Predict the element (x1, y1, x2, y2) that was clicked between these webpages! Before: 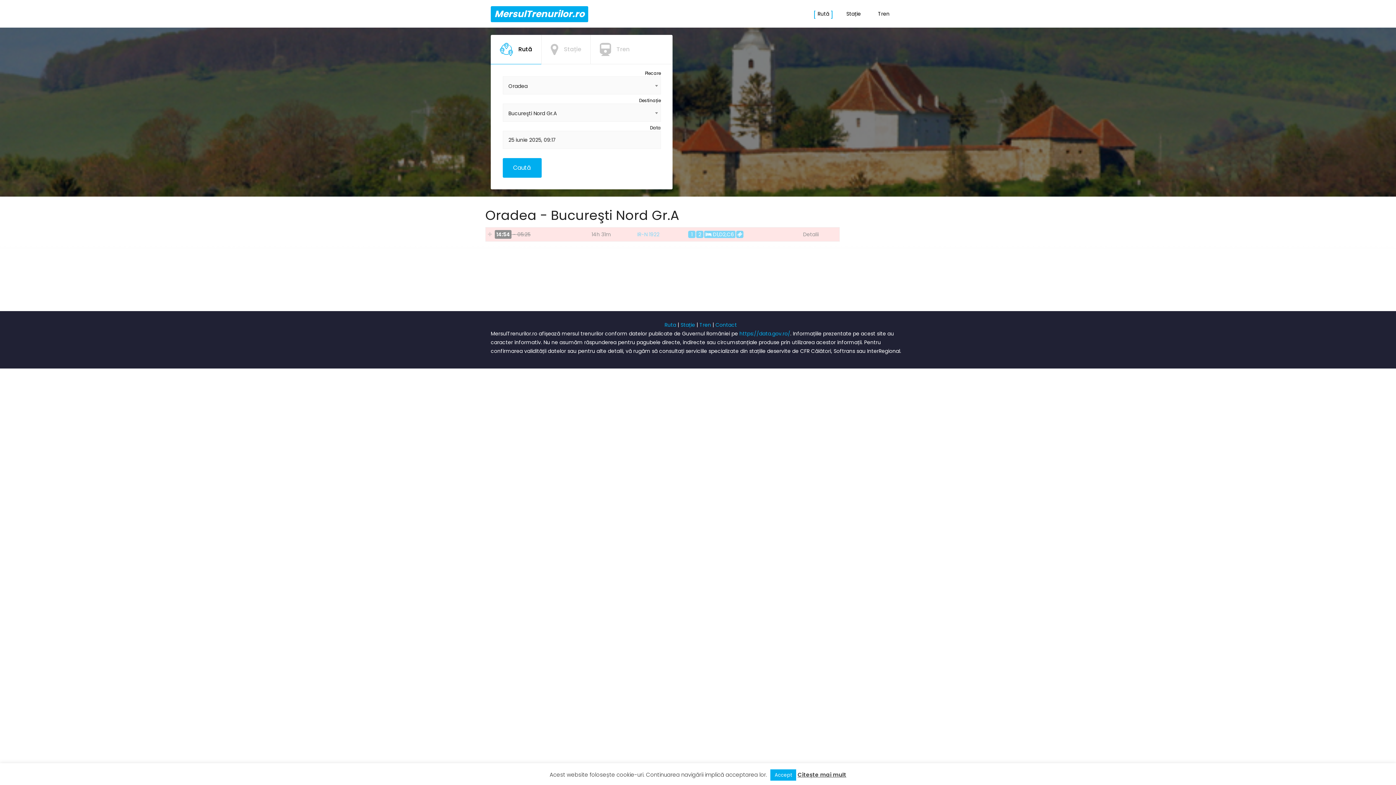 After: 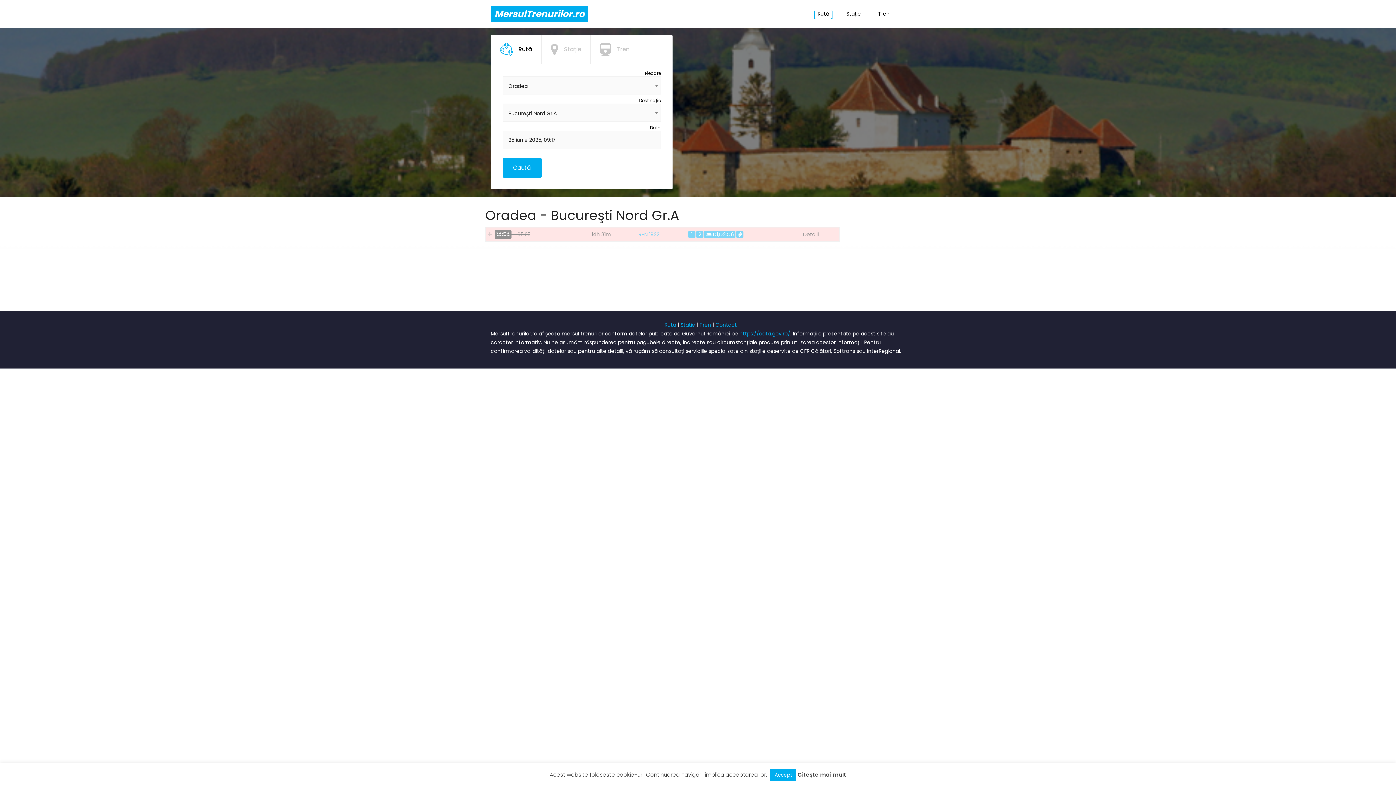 Action: label: 	Rută	 bbox: (490, 34, 541, 64)